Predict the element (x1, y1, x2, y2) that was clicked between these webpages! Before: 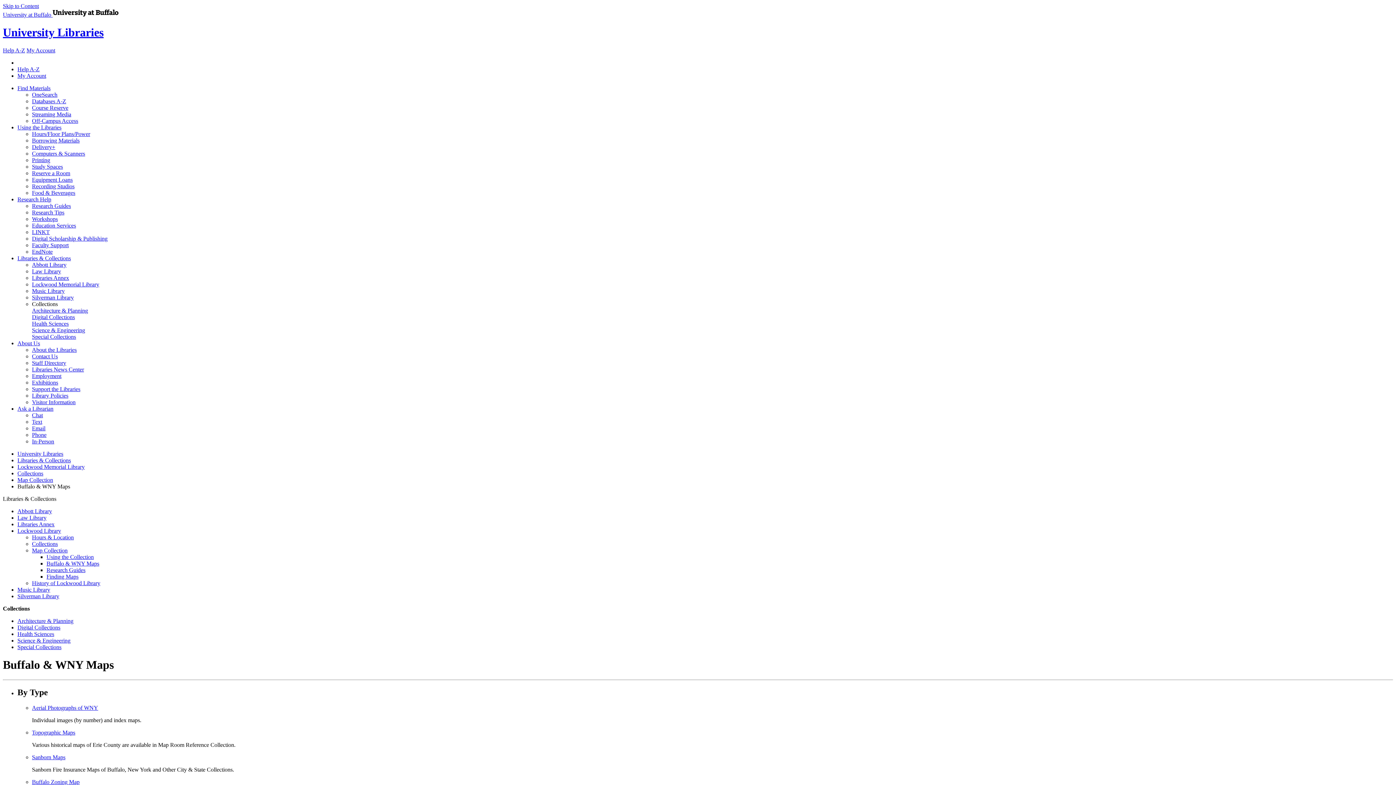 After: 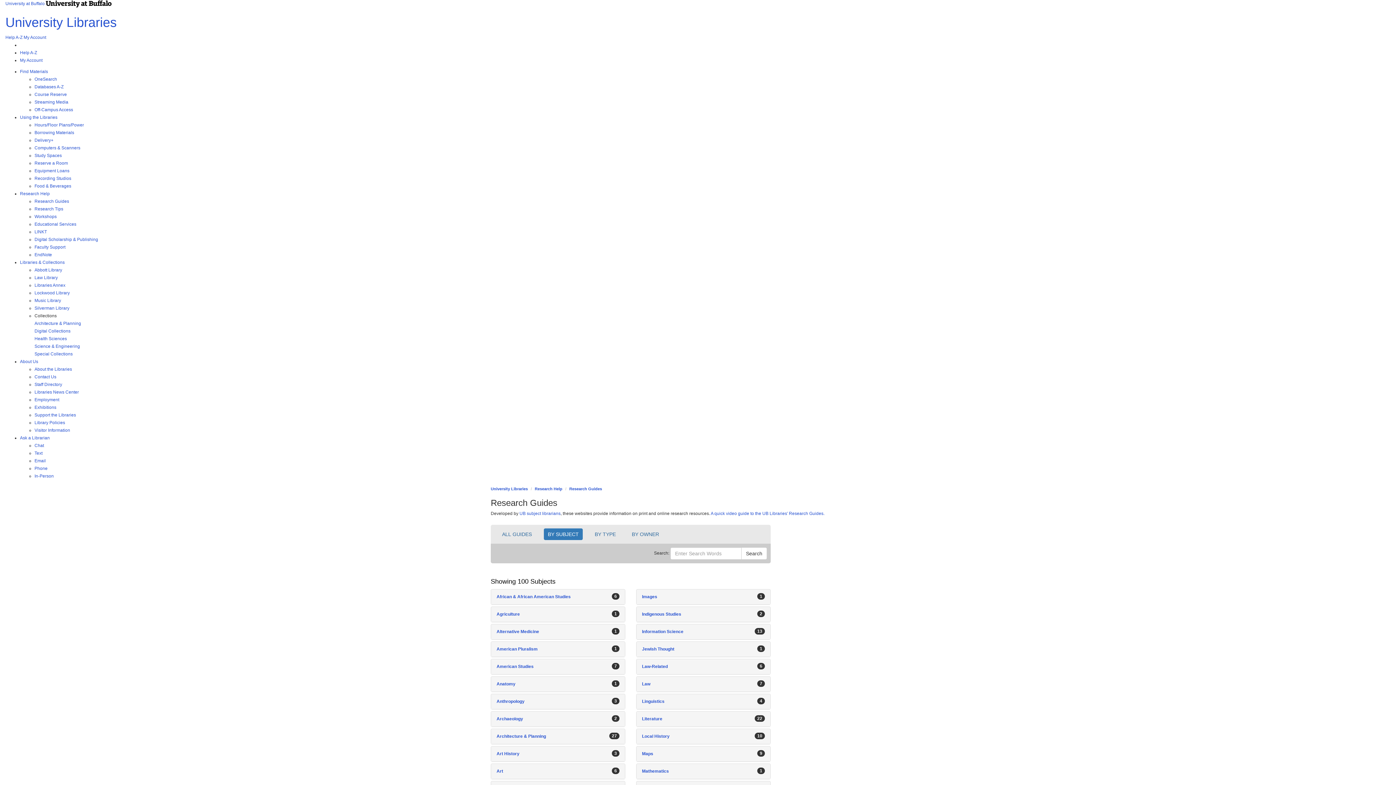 Action: label: Research Guides bbox: (32, 202, 70, 209)